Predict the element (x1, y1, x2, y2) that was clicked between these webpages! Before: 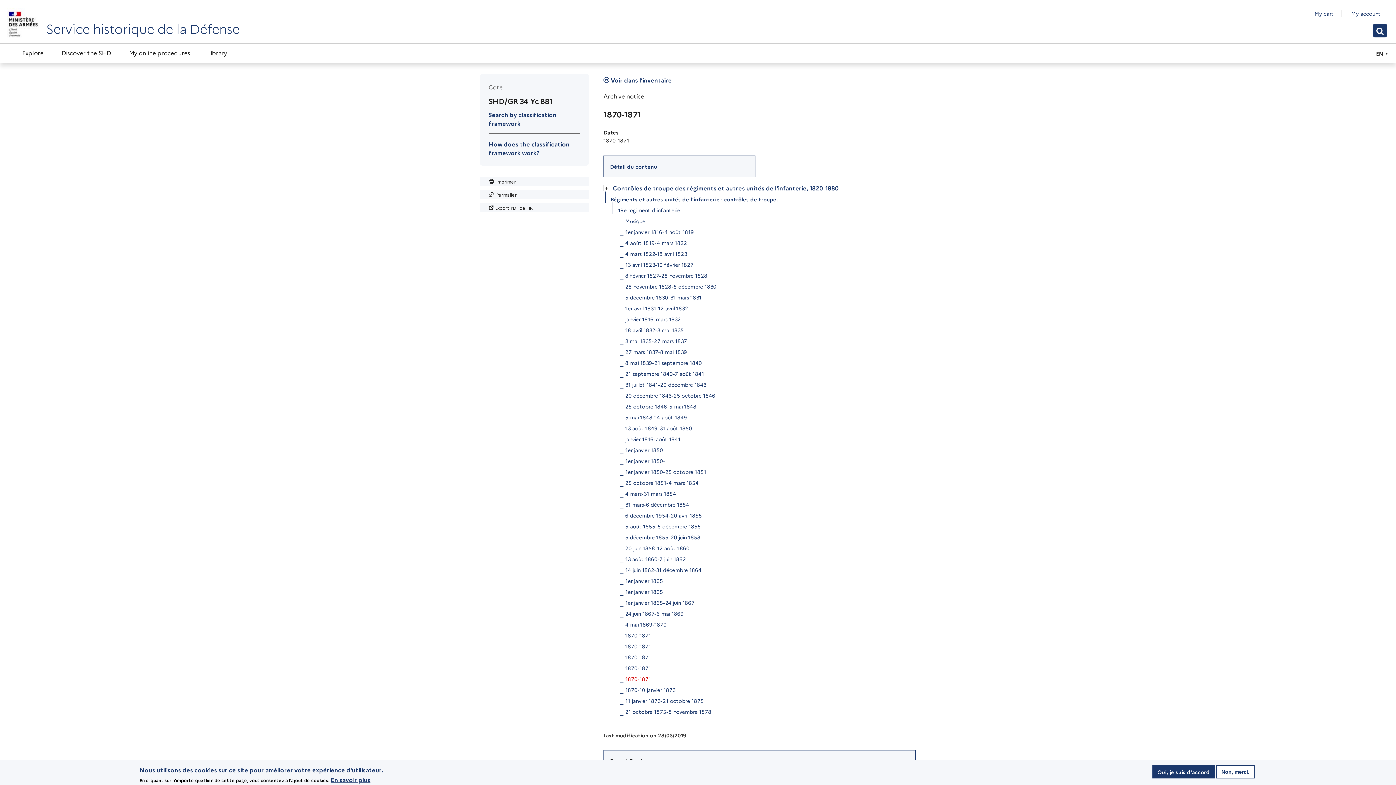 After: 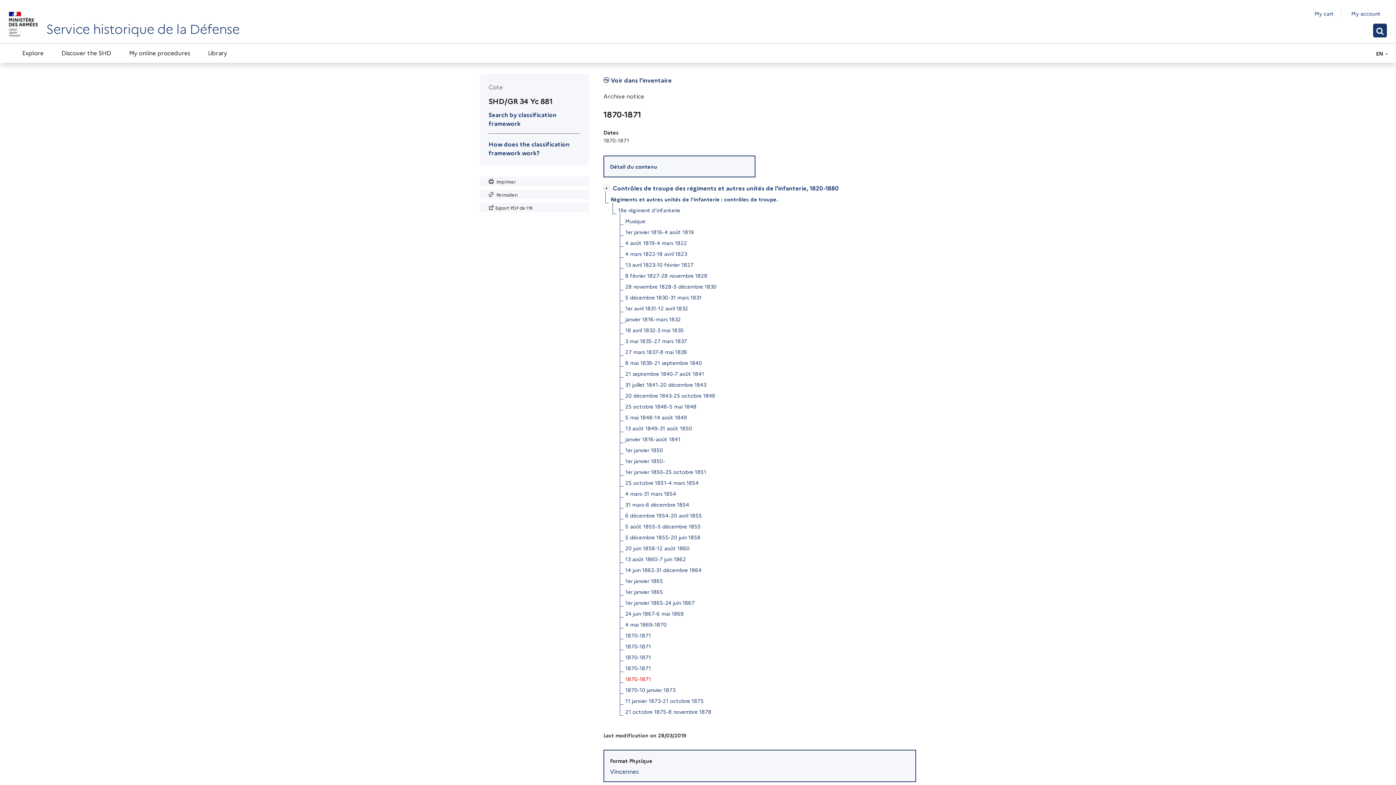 Action: label: Non, merci. bbox: (1216, 765, 1254, 778)